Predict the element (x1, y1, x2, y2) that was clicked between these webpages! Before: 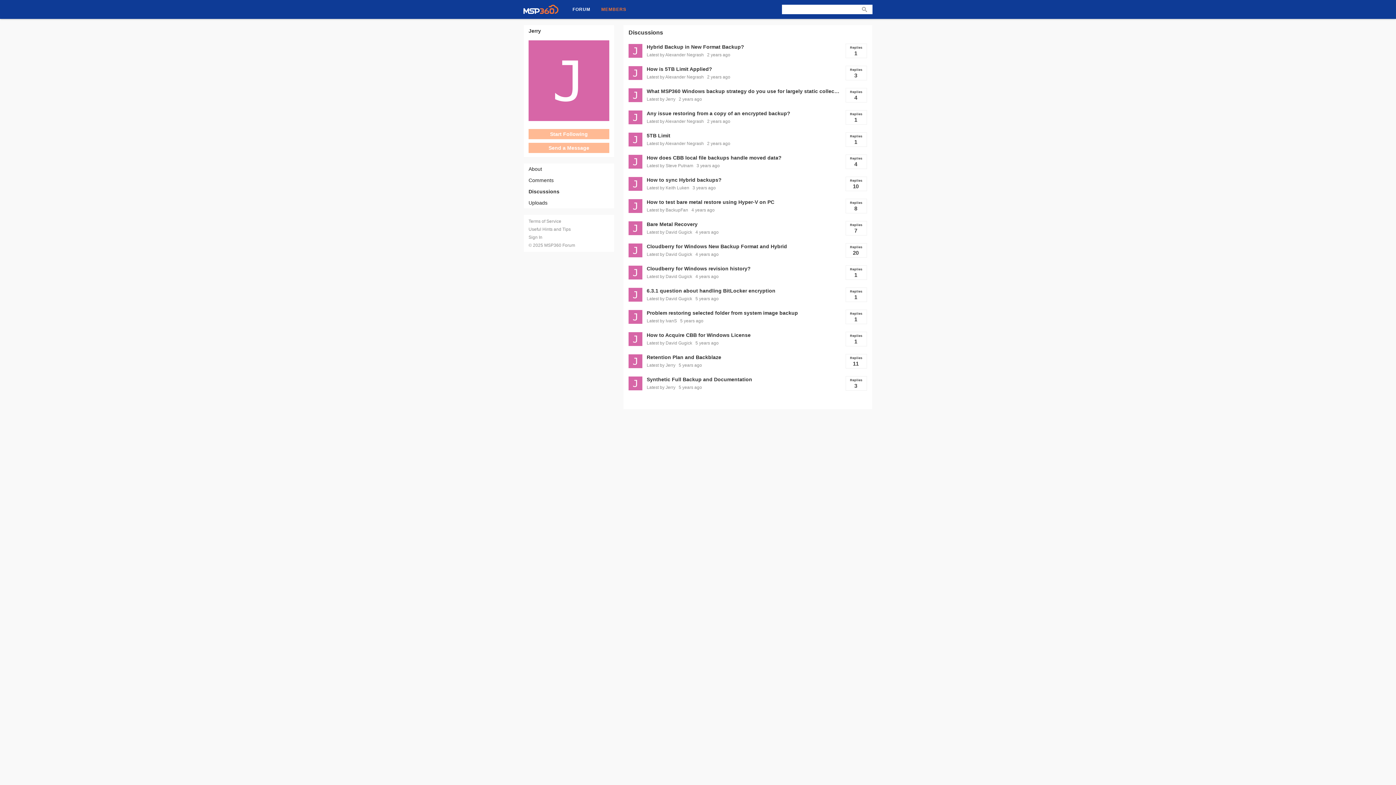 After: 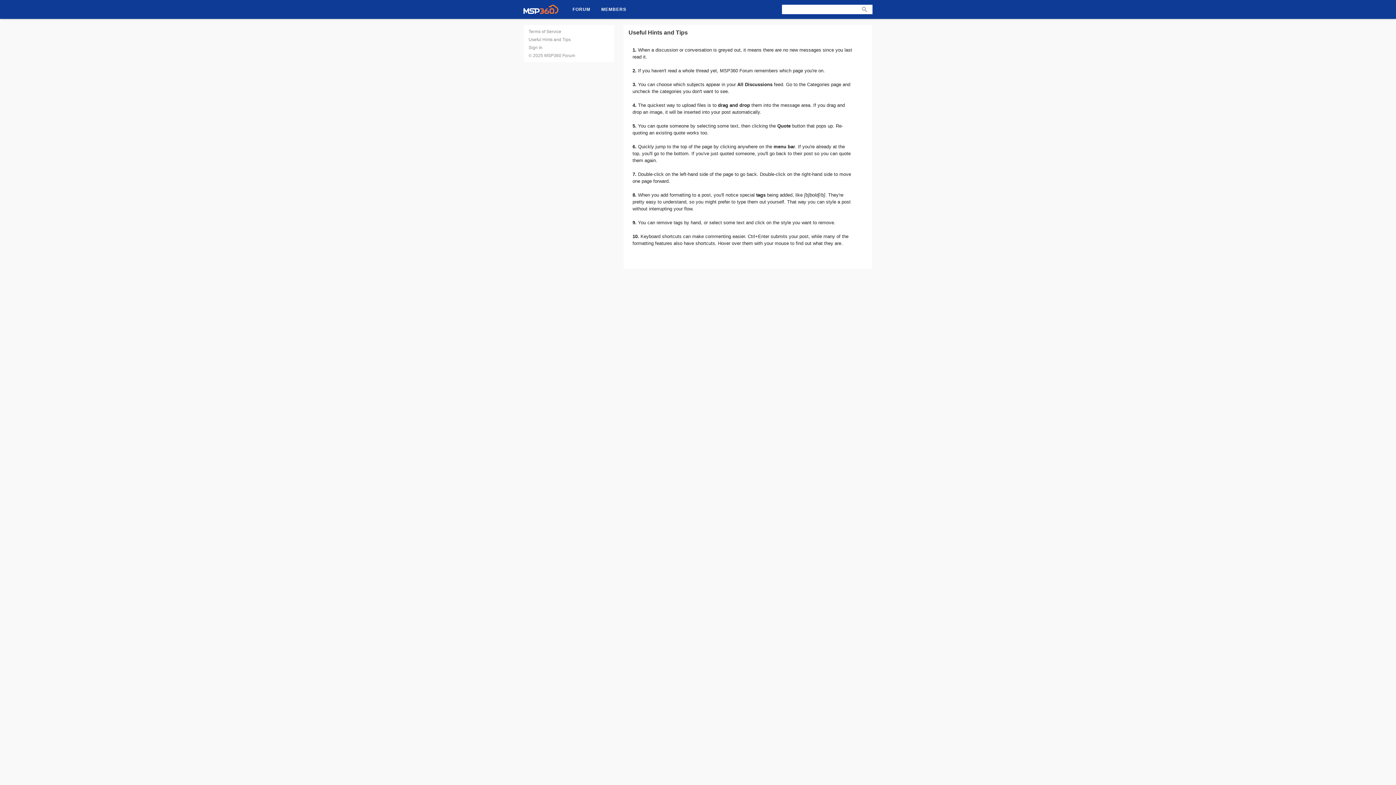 Action: bbox: (528, 226, 570, 232) label: Useful Hints and Tips